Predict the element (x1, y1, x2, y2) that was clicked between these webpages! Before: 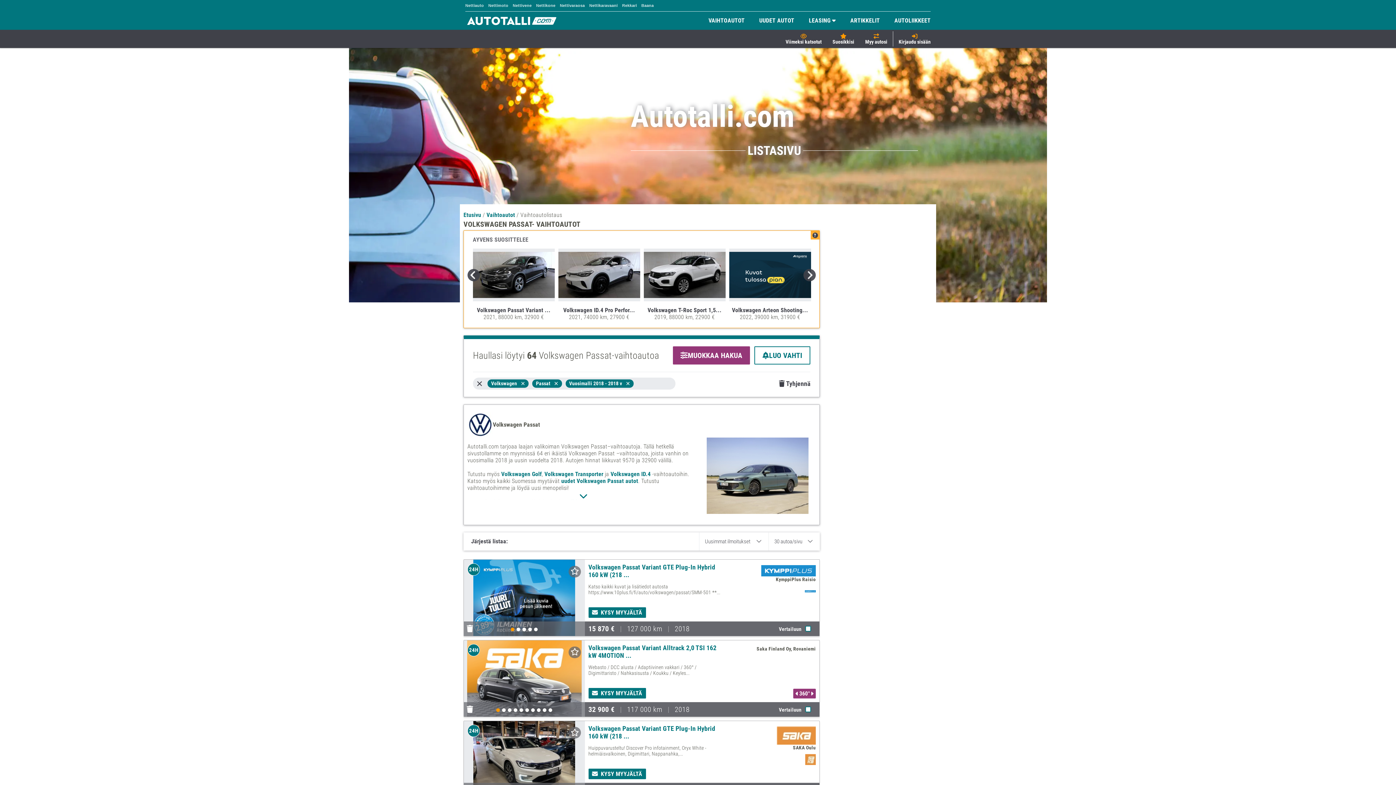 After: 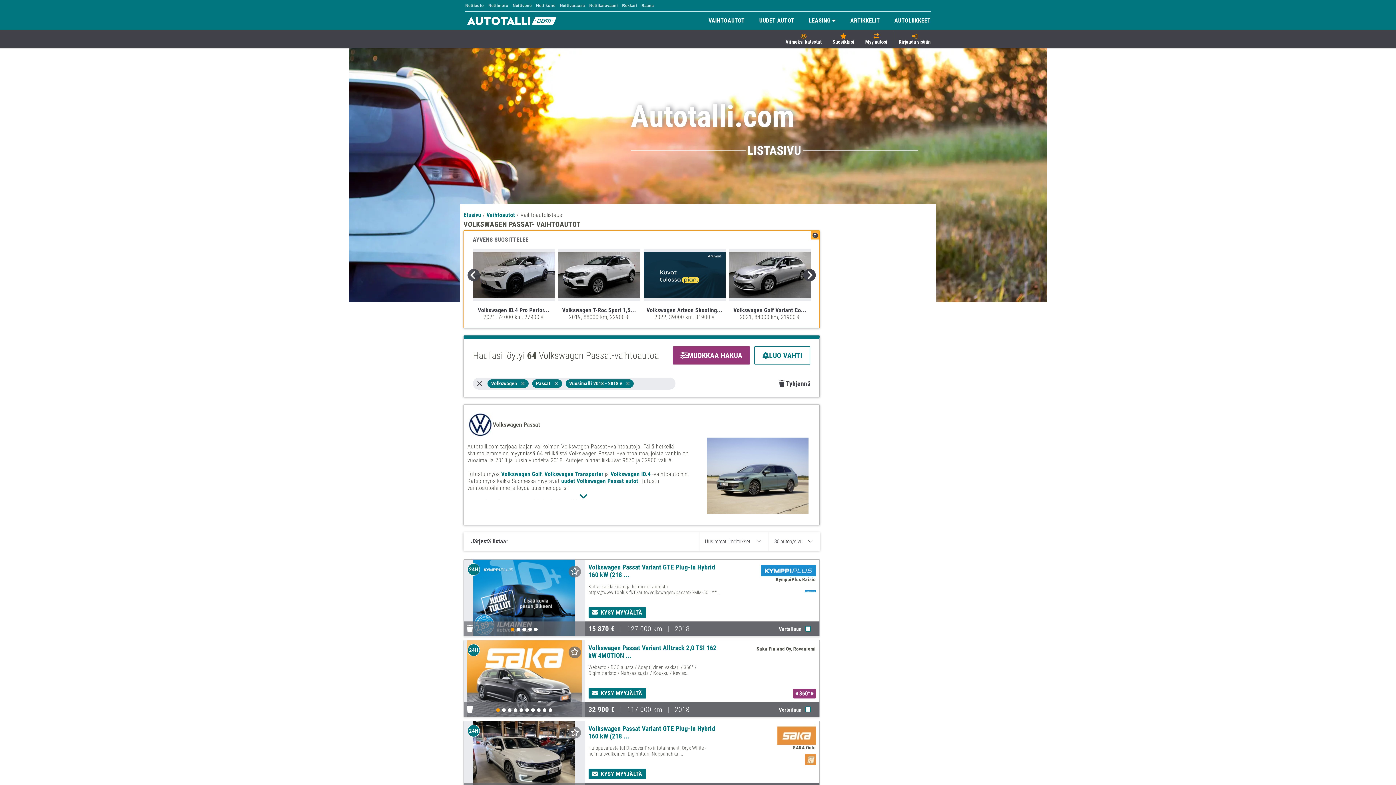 Action: label: Next bbox: (803, 269, 816, 281)